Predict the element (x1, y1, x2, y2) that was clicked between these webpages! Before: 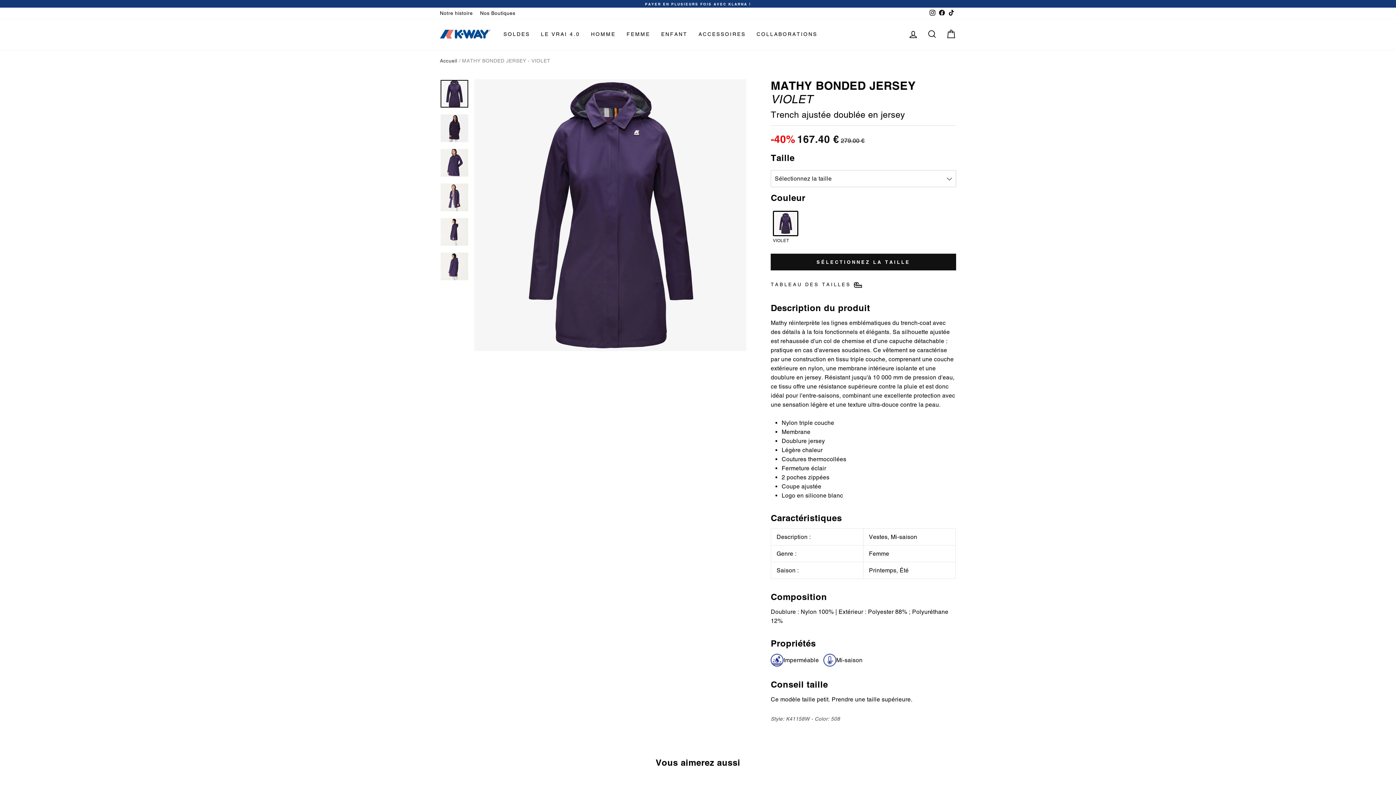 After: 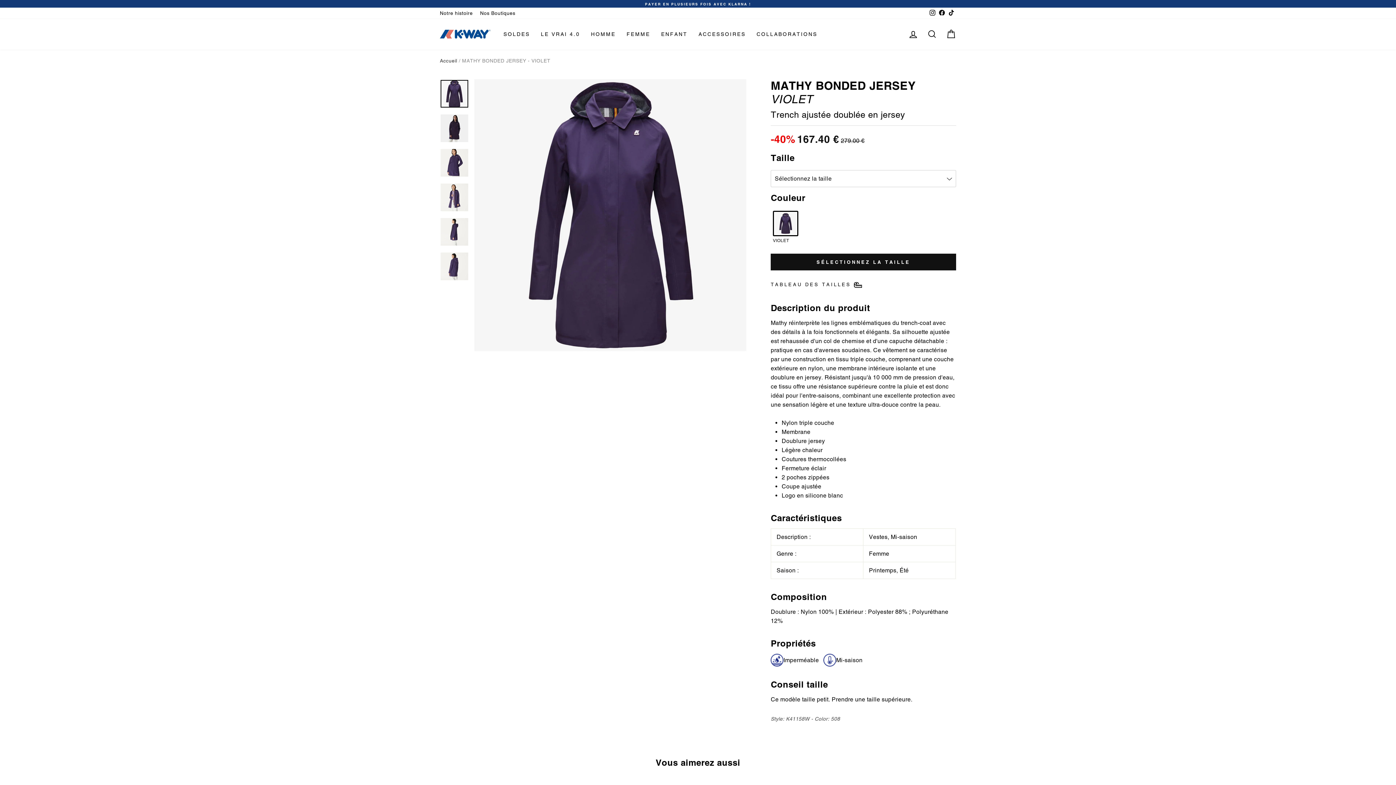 Action: label: VIOLET bbox: (773, 210, 798, 244)